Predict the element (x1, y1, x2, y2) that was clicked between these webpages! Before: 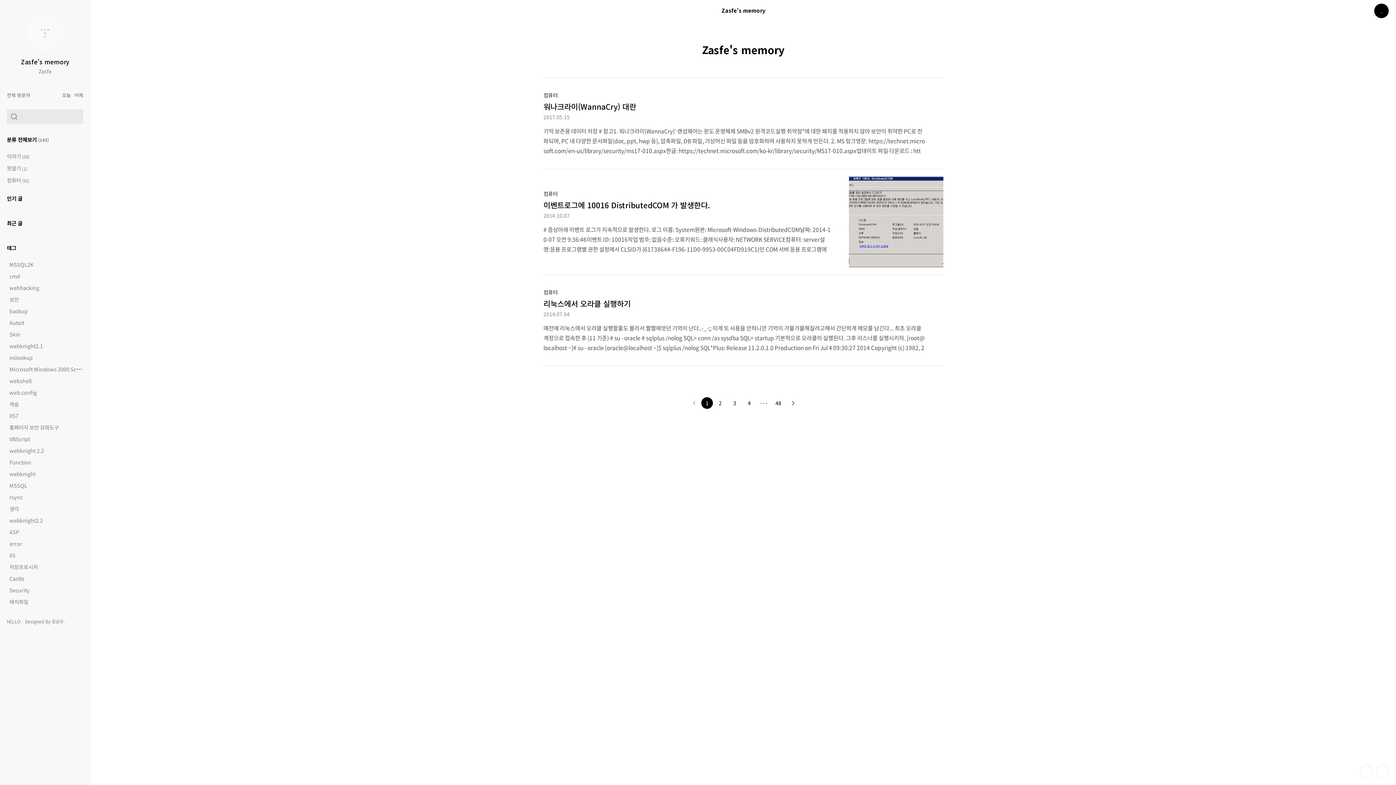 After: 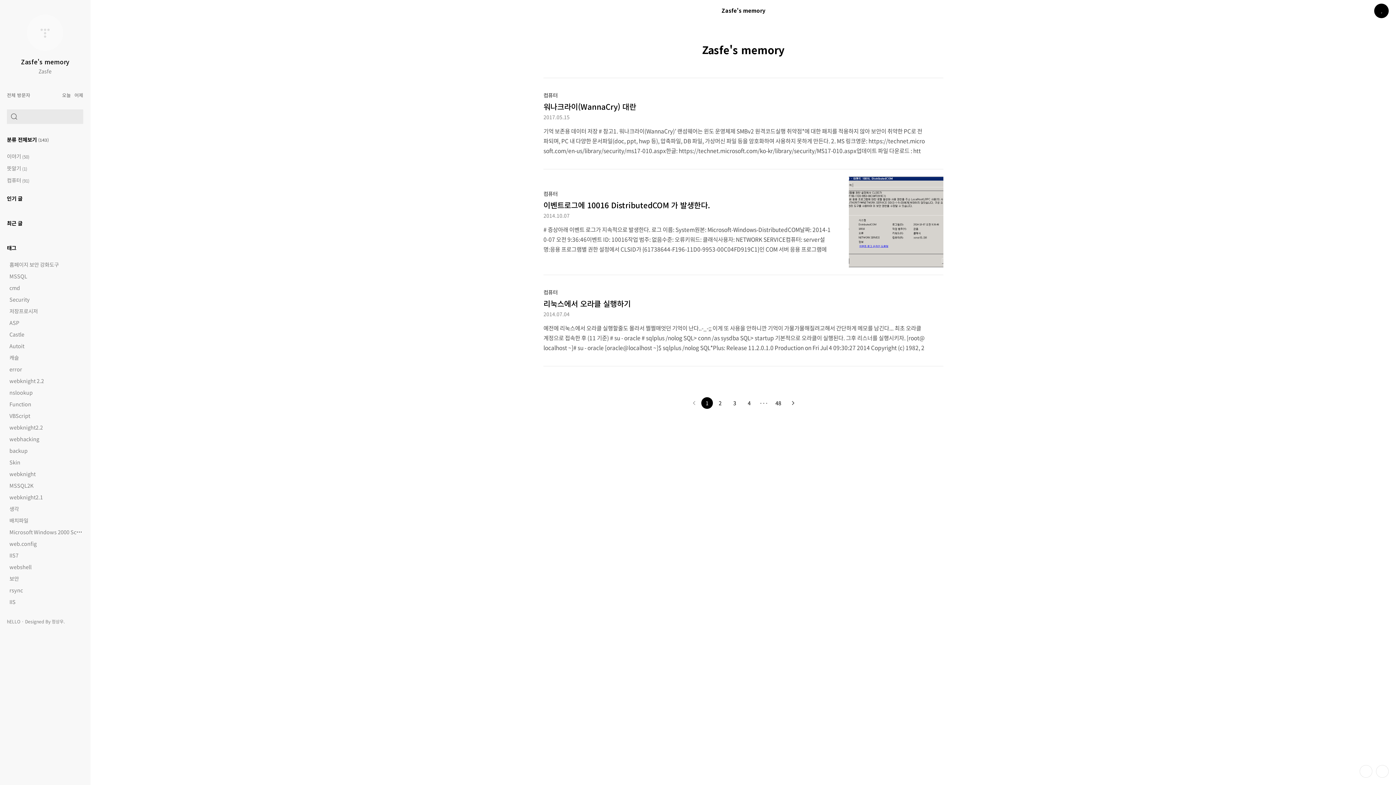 Action: bbox: (20, 57, 69, 66) label: Zasfe's memory